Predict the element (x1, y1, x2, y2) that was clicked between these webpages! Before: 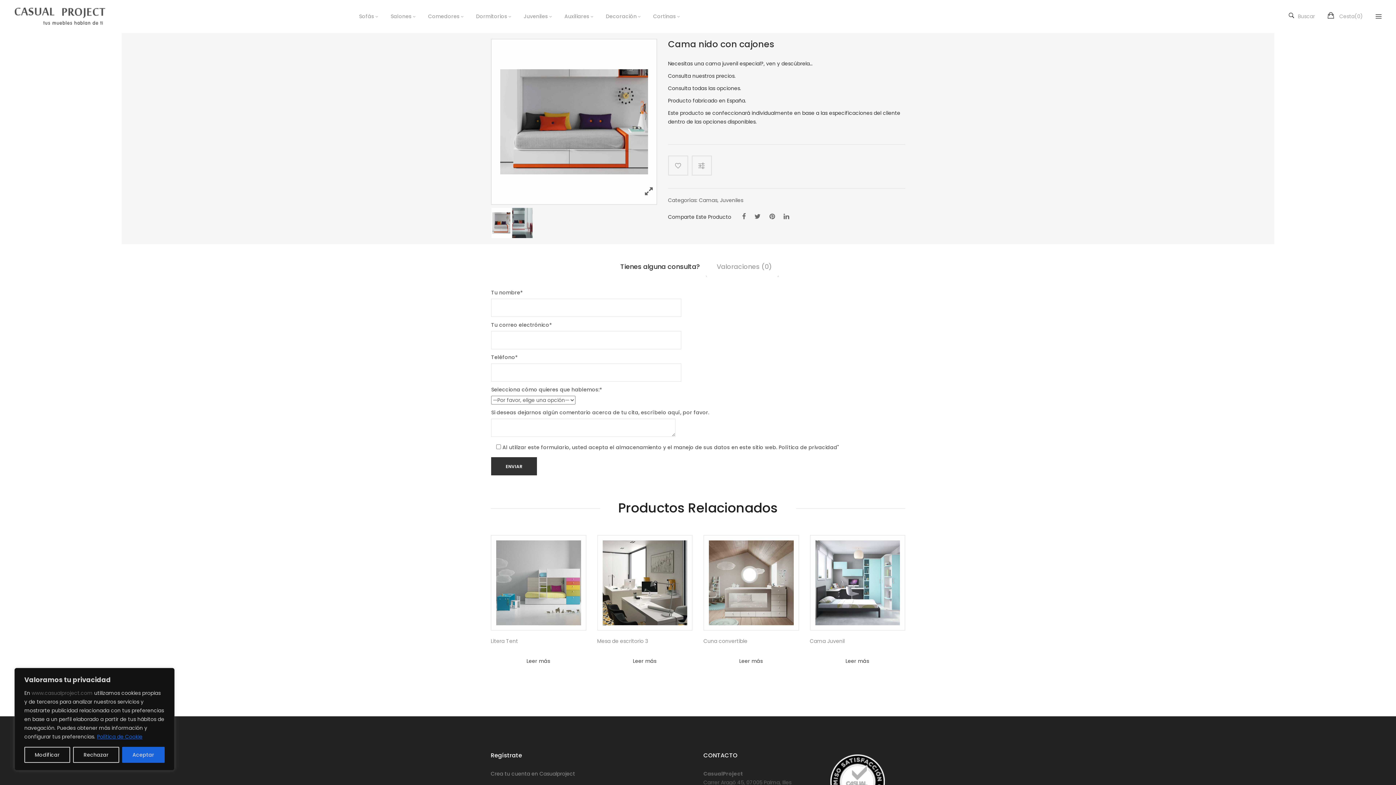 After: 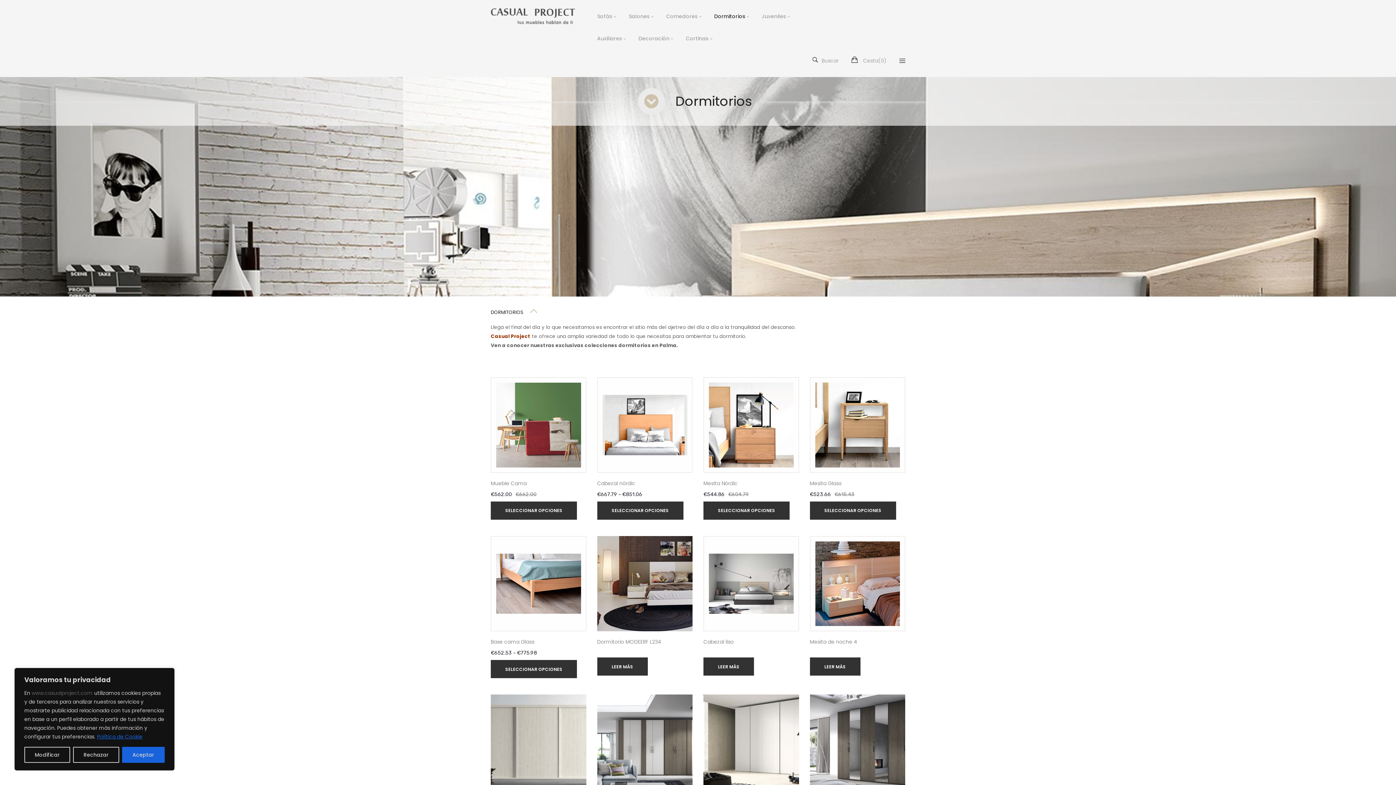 Action: label: Dormitorios bbox: (476, 5, 522, 27)